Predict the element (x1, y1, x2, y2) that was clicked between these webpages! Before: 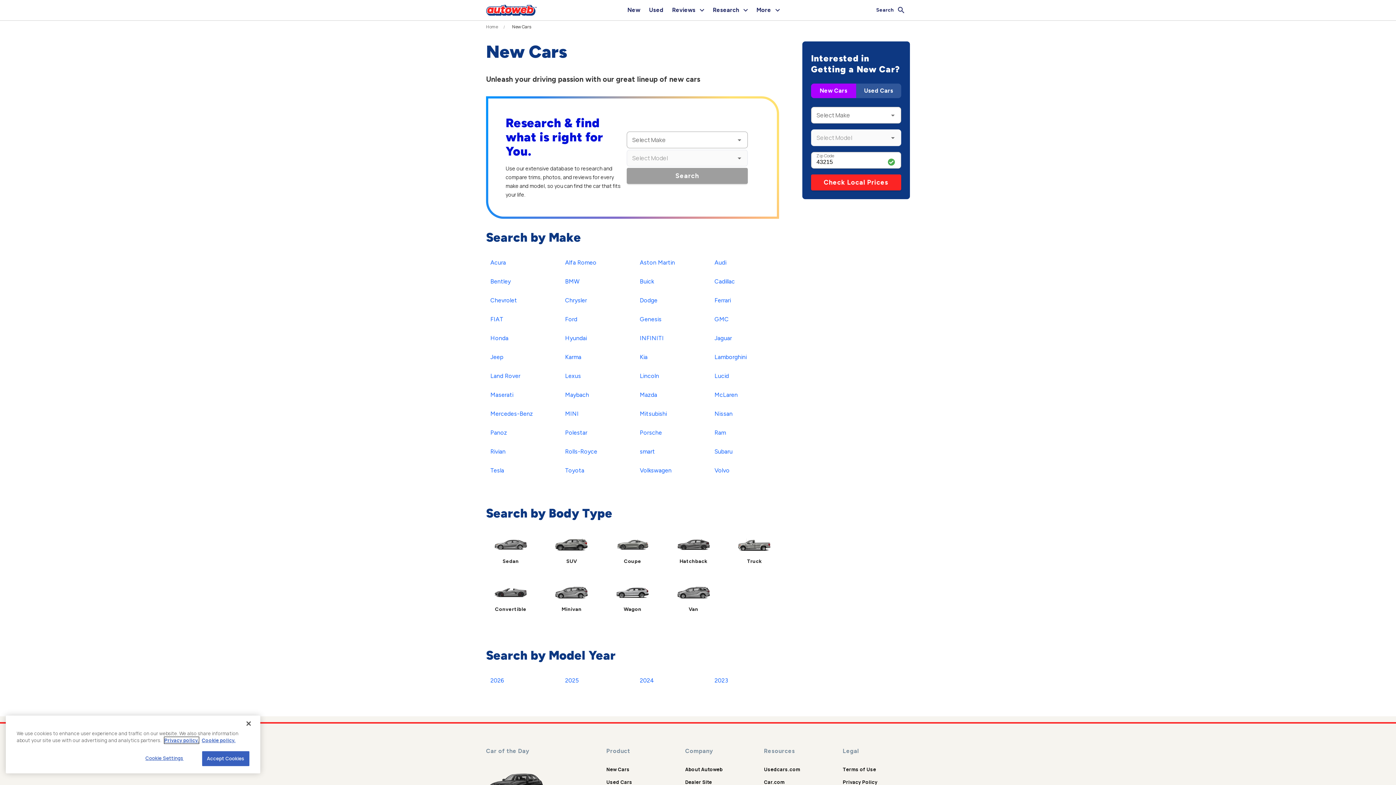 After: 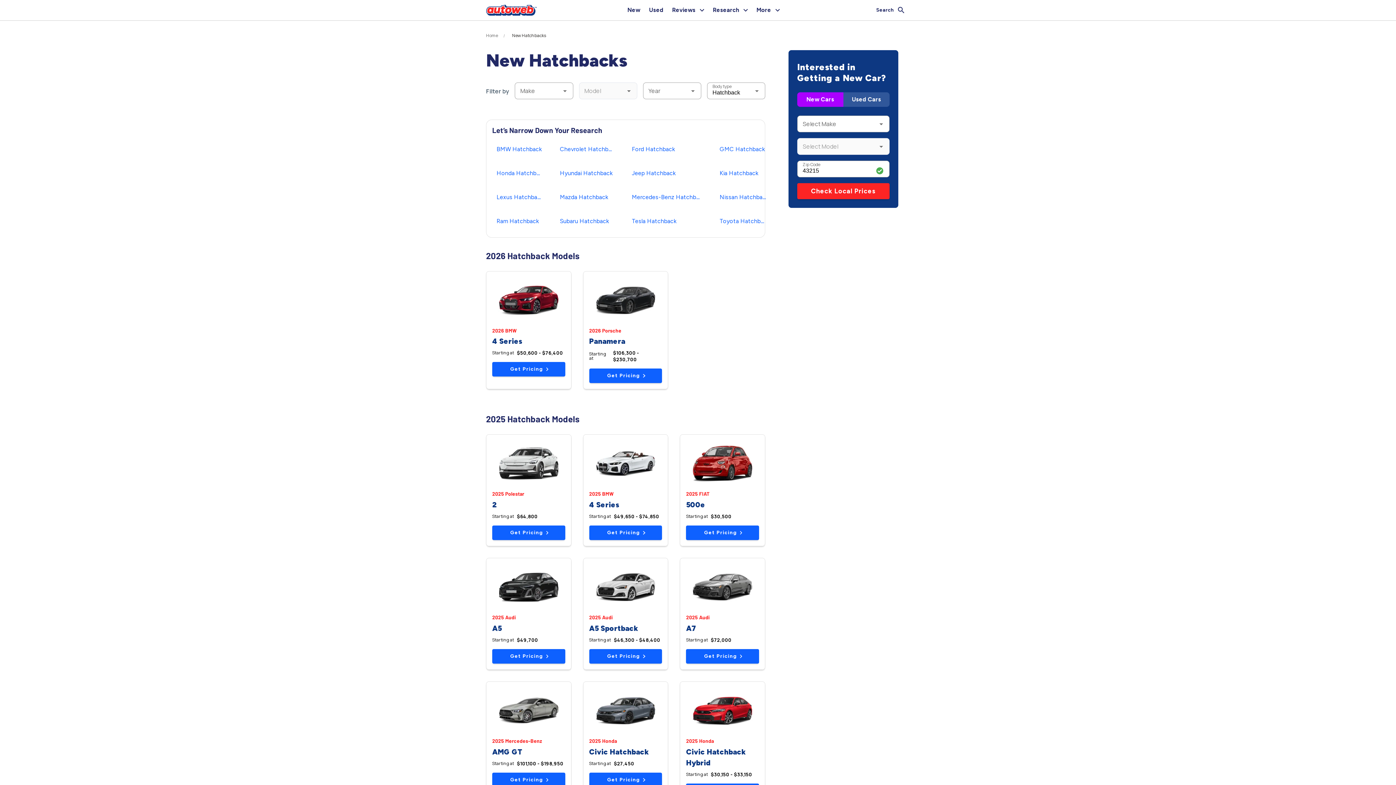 Action: label: Hatchback bbox: (674, 532, 712, 571)